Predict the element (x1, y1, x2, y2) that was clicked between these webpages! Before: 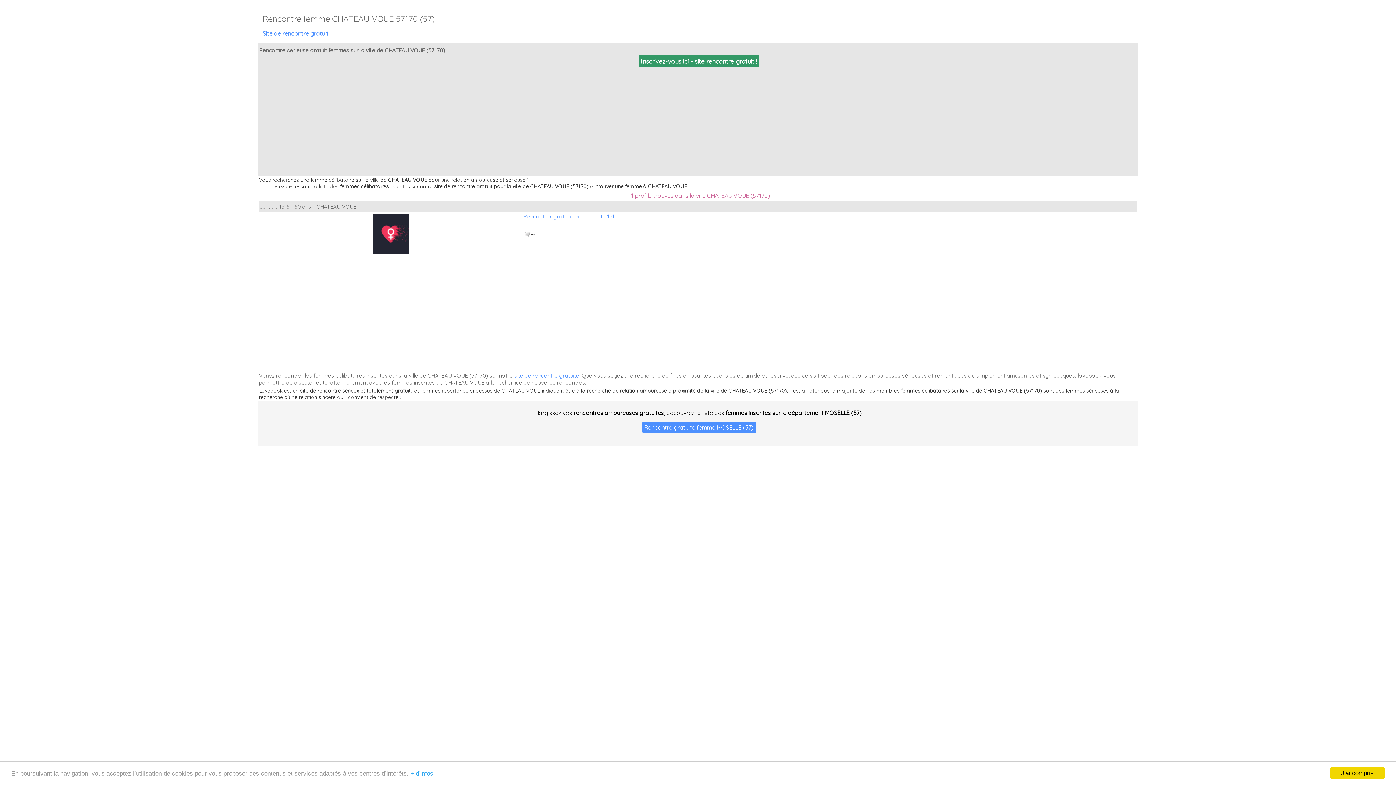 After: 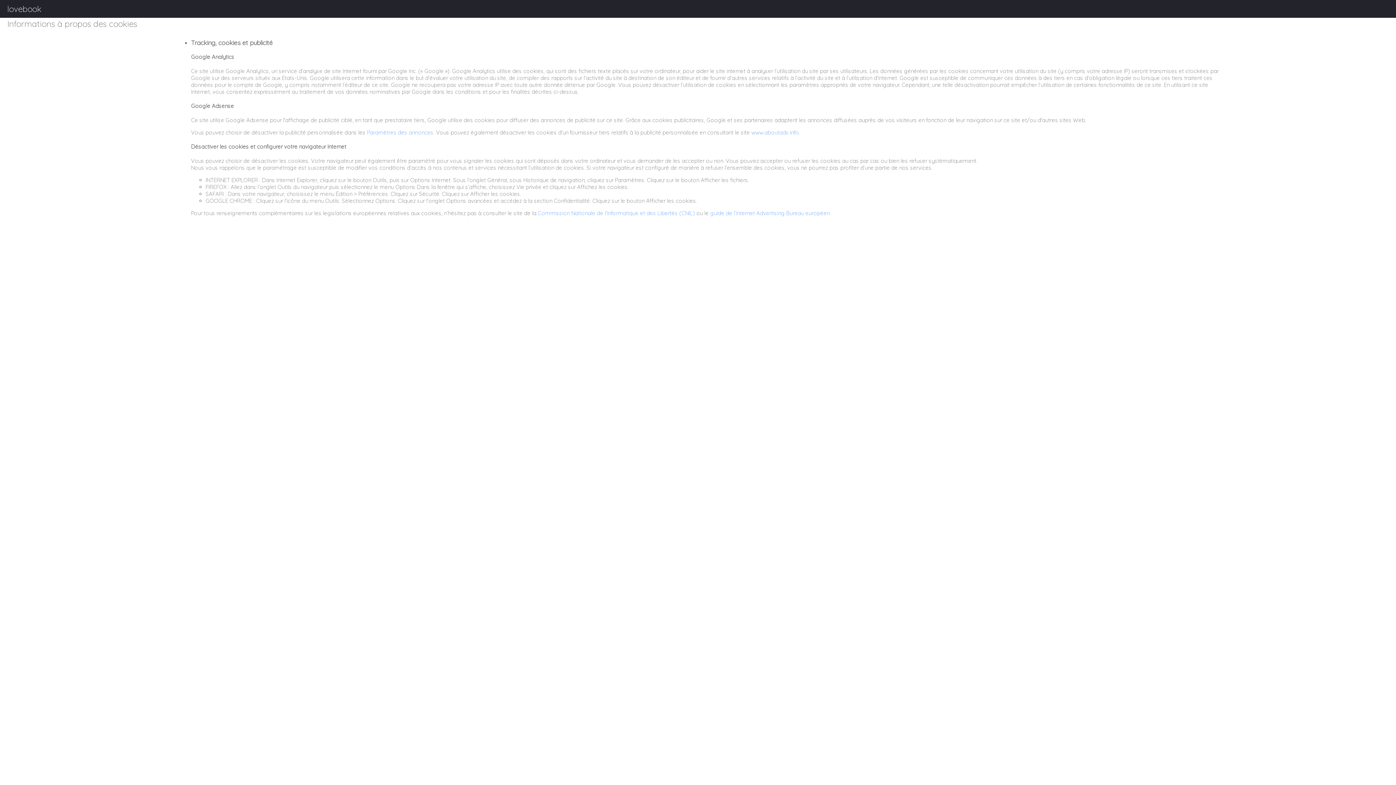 Action: label: + d'infos bbox: (410, 770, 433, 777)